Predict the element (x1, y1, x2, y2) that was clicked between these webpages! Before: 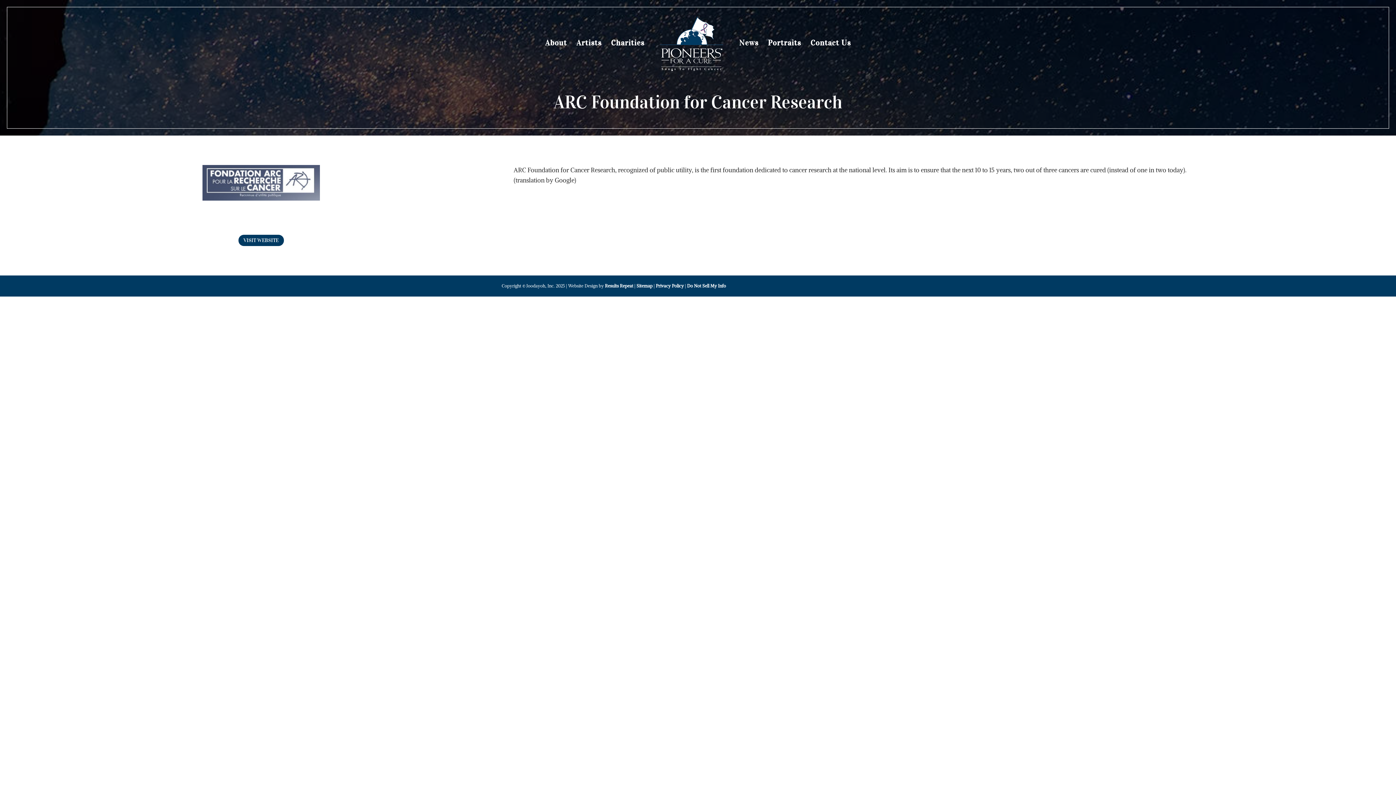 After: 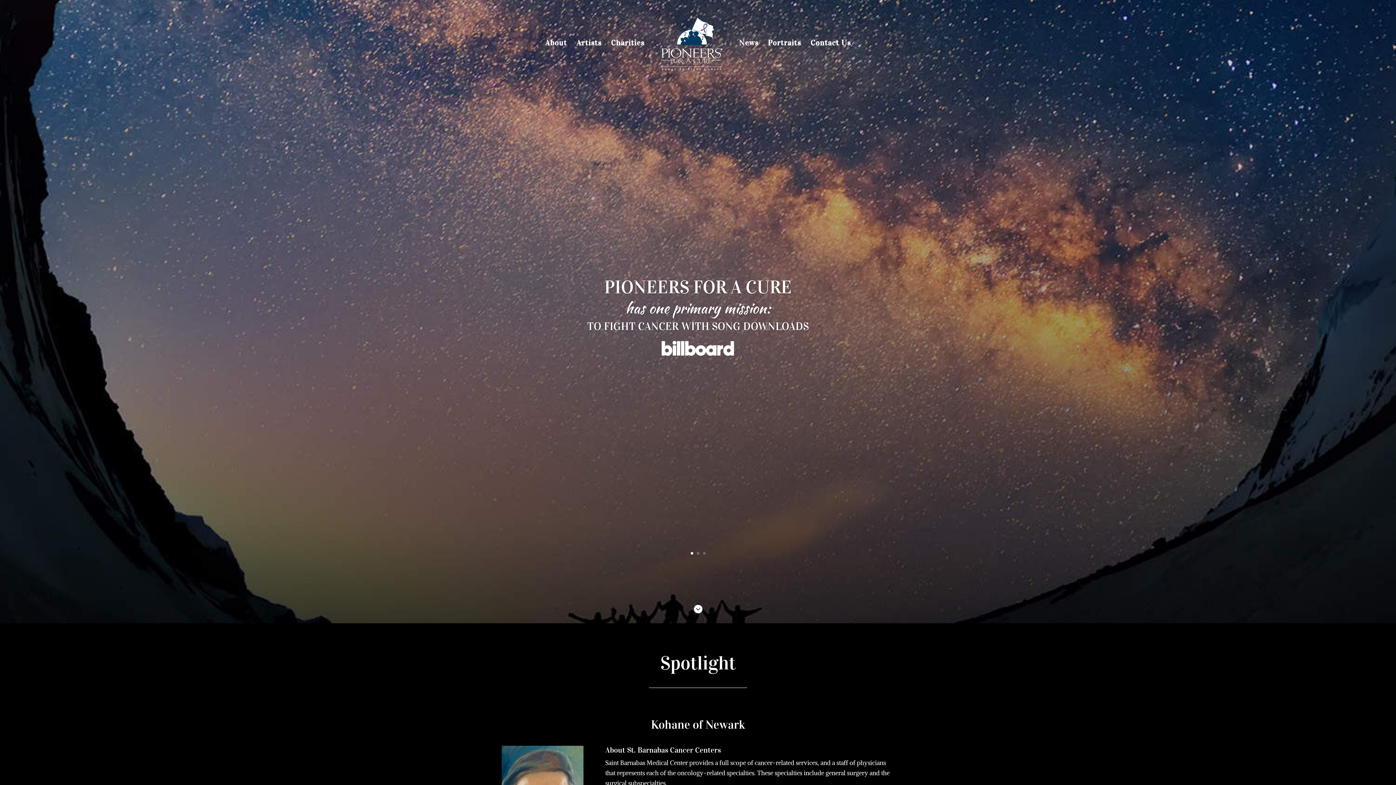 Action: bbox: (652, 15, 729, 74)